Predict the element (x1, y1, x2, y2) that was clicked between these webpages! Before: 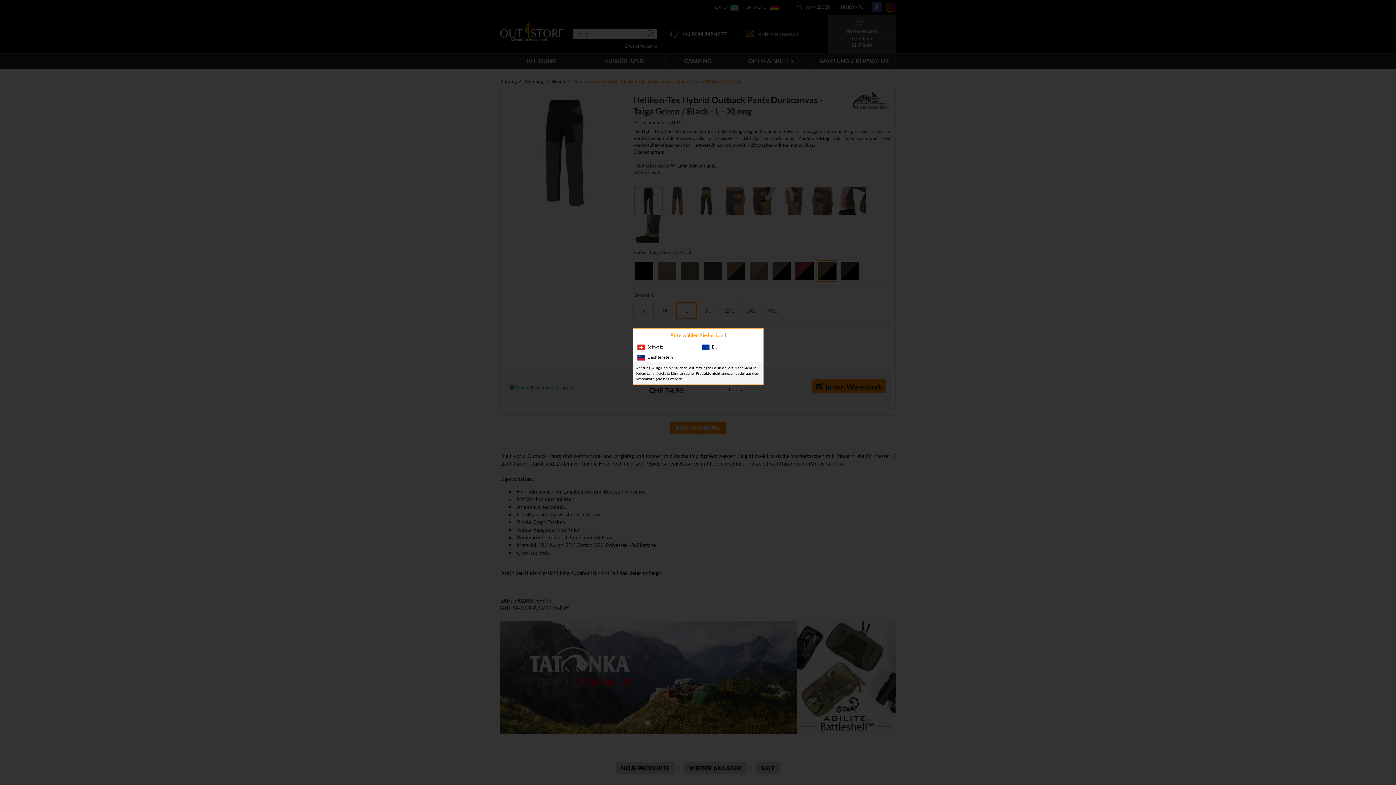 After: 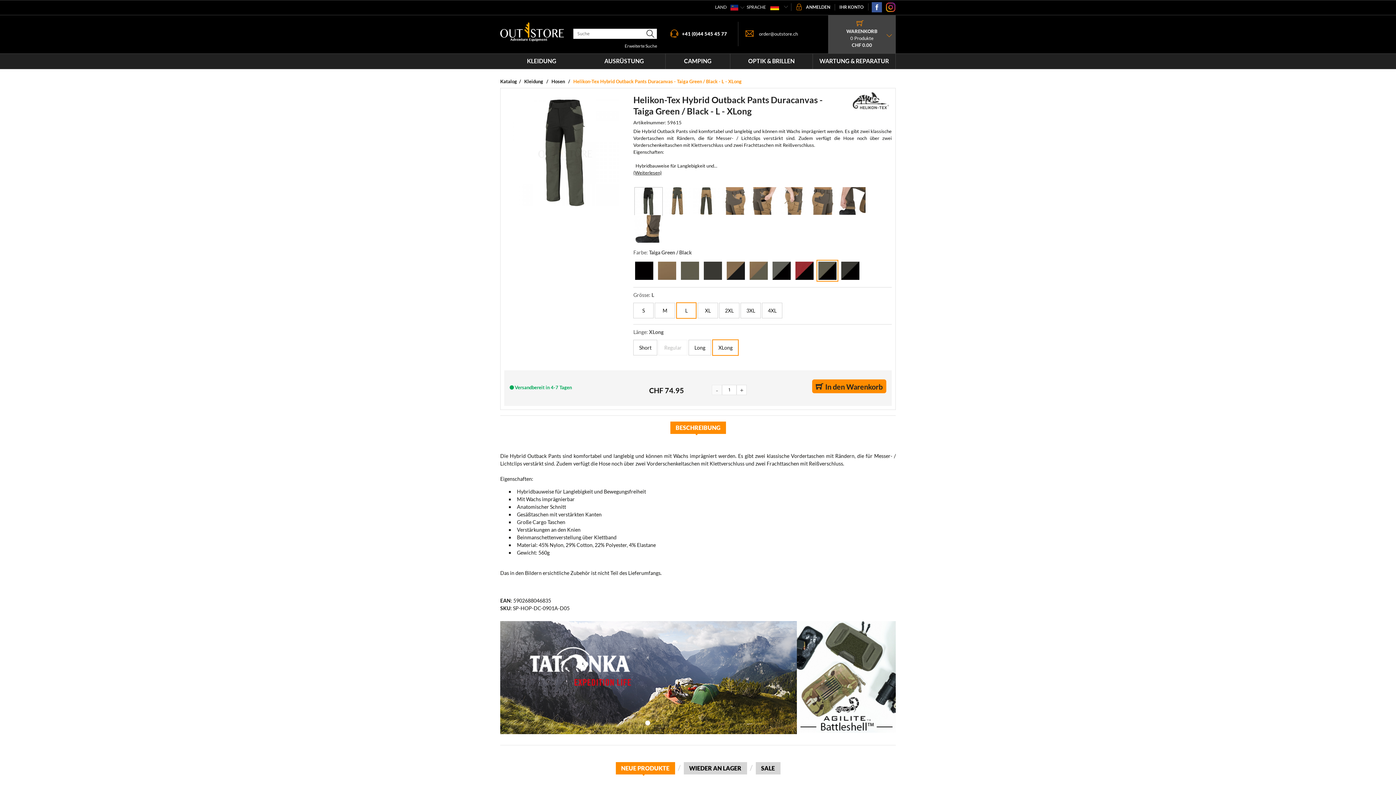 Action: bbox: (633, 352, 697, 362) label: Liechtenstein